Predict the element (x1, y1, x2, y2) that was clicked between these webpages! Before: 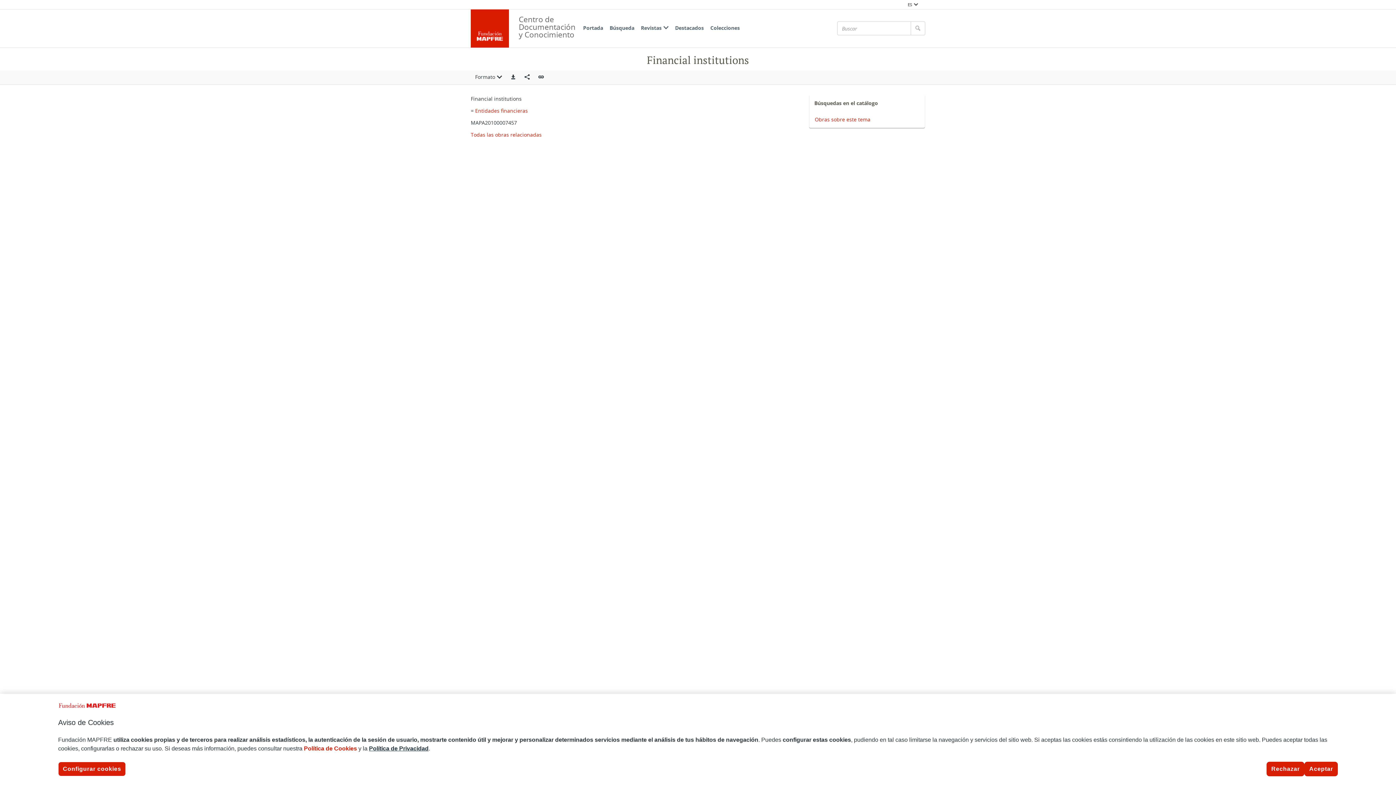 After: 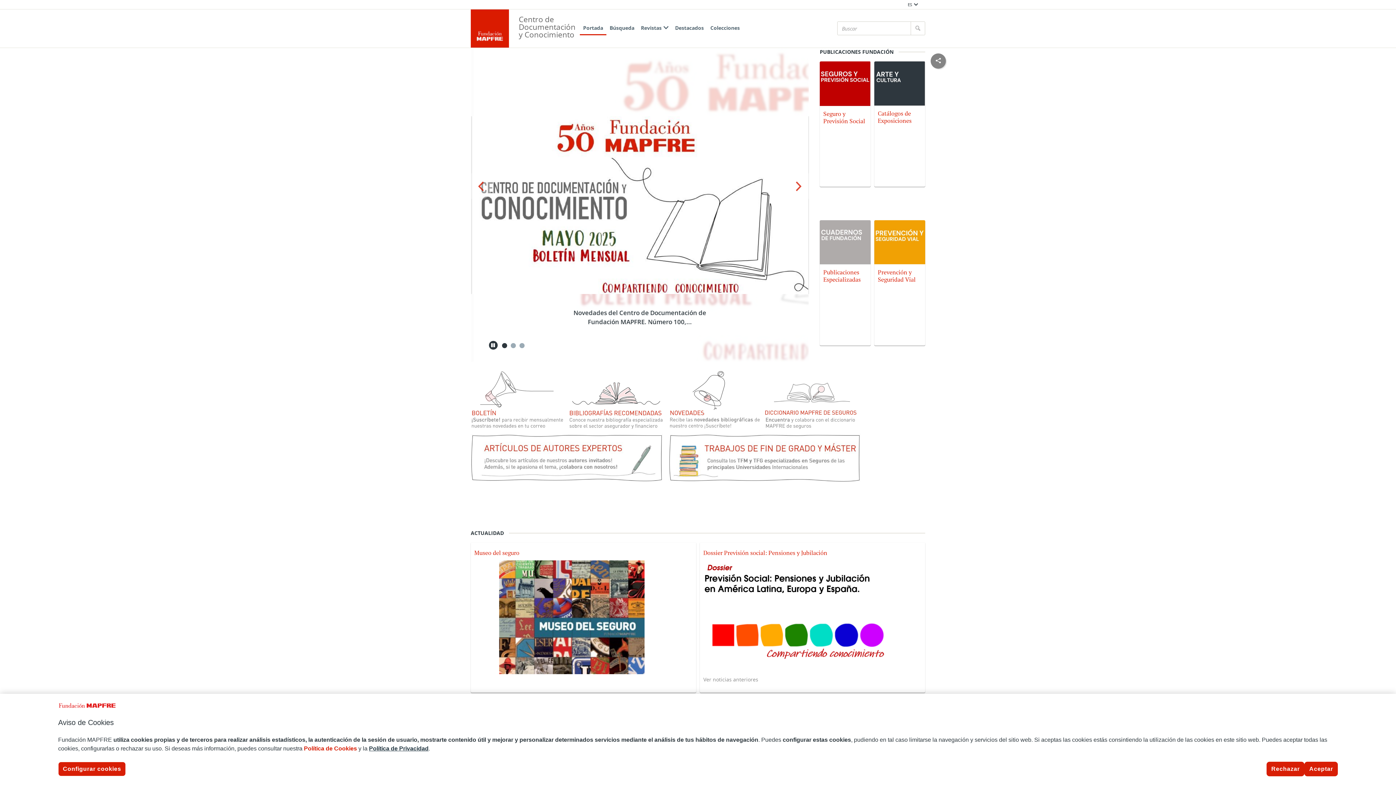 Action: label: Portada bbox: (580, 21, 606, 35)